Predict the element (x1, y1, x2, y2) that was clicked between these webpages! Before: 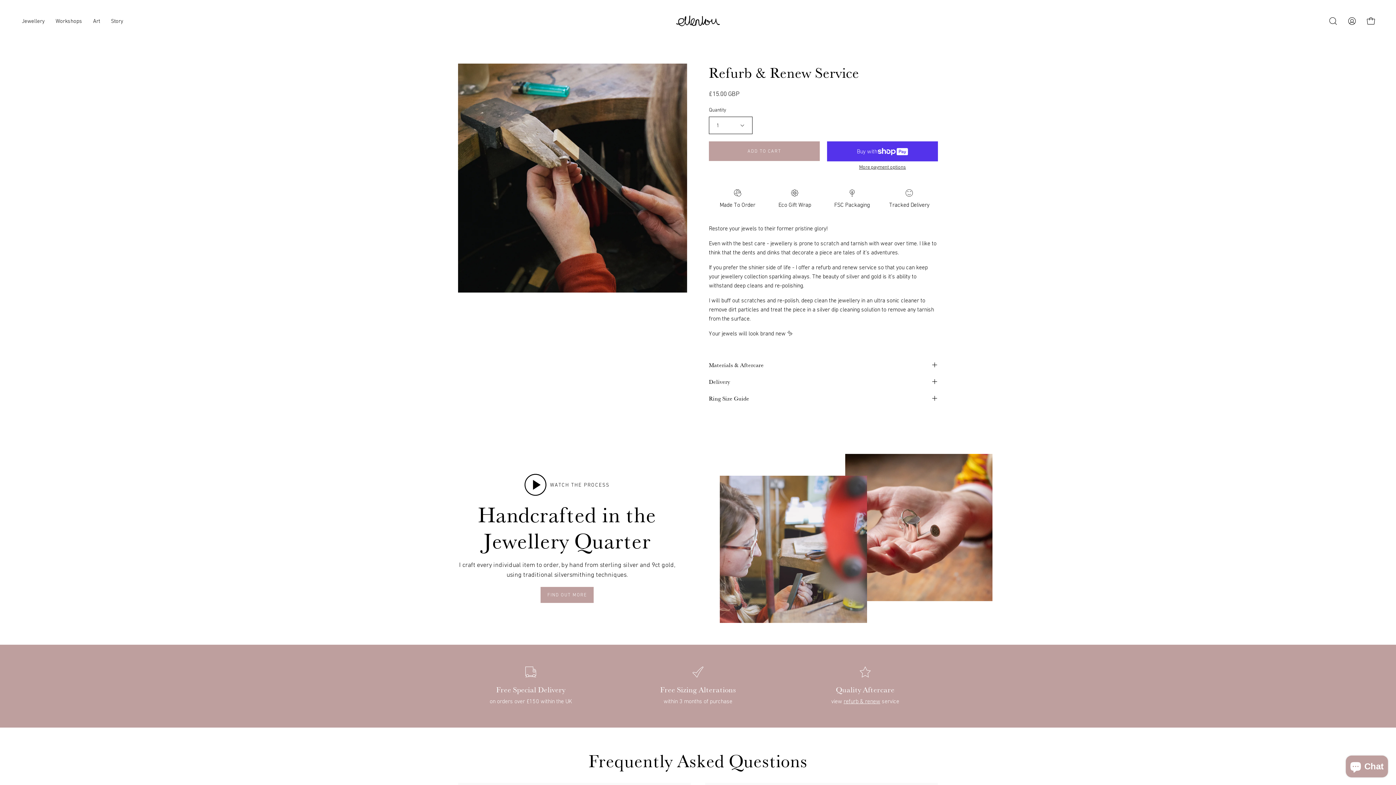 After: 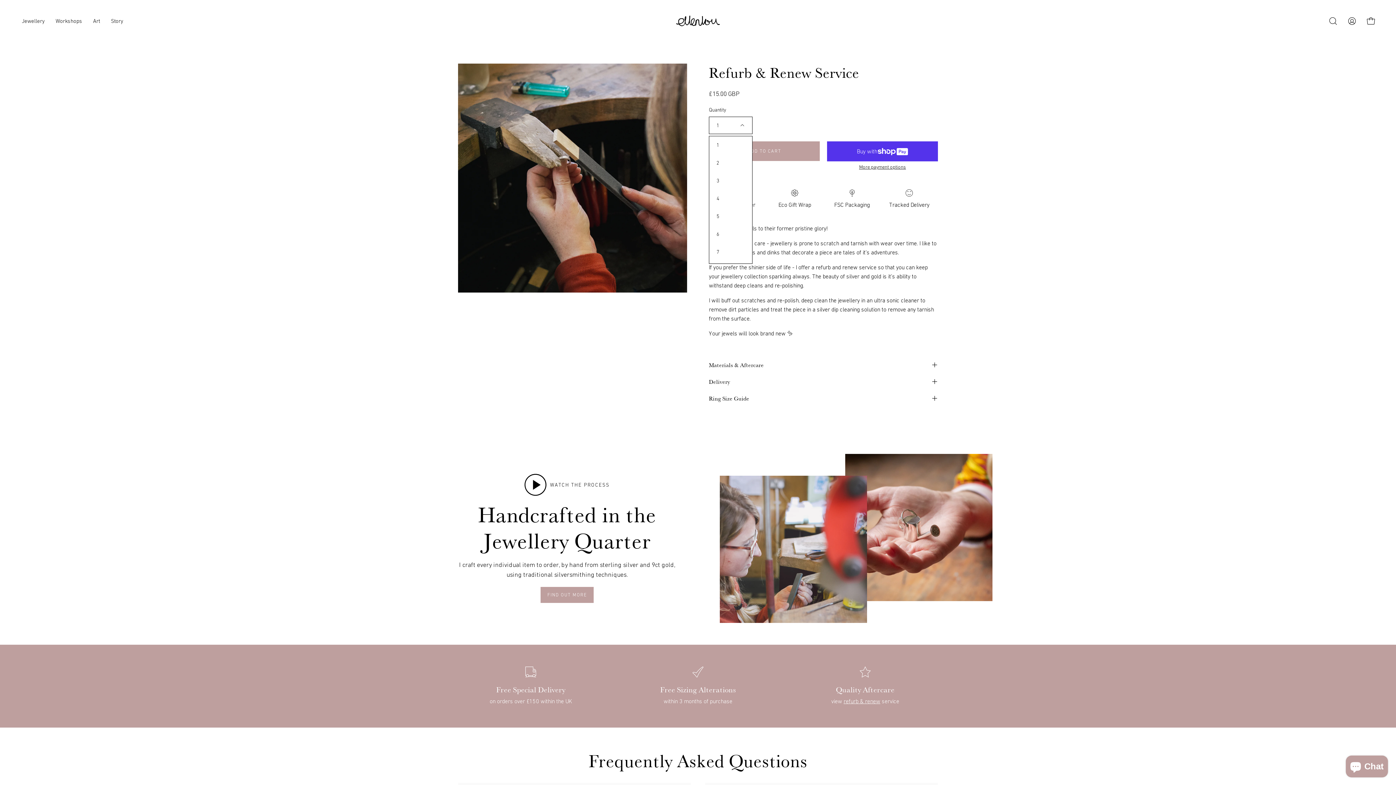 Action: bbox: (709, 116, 752, 134) label: 1